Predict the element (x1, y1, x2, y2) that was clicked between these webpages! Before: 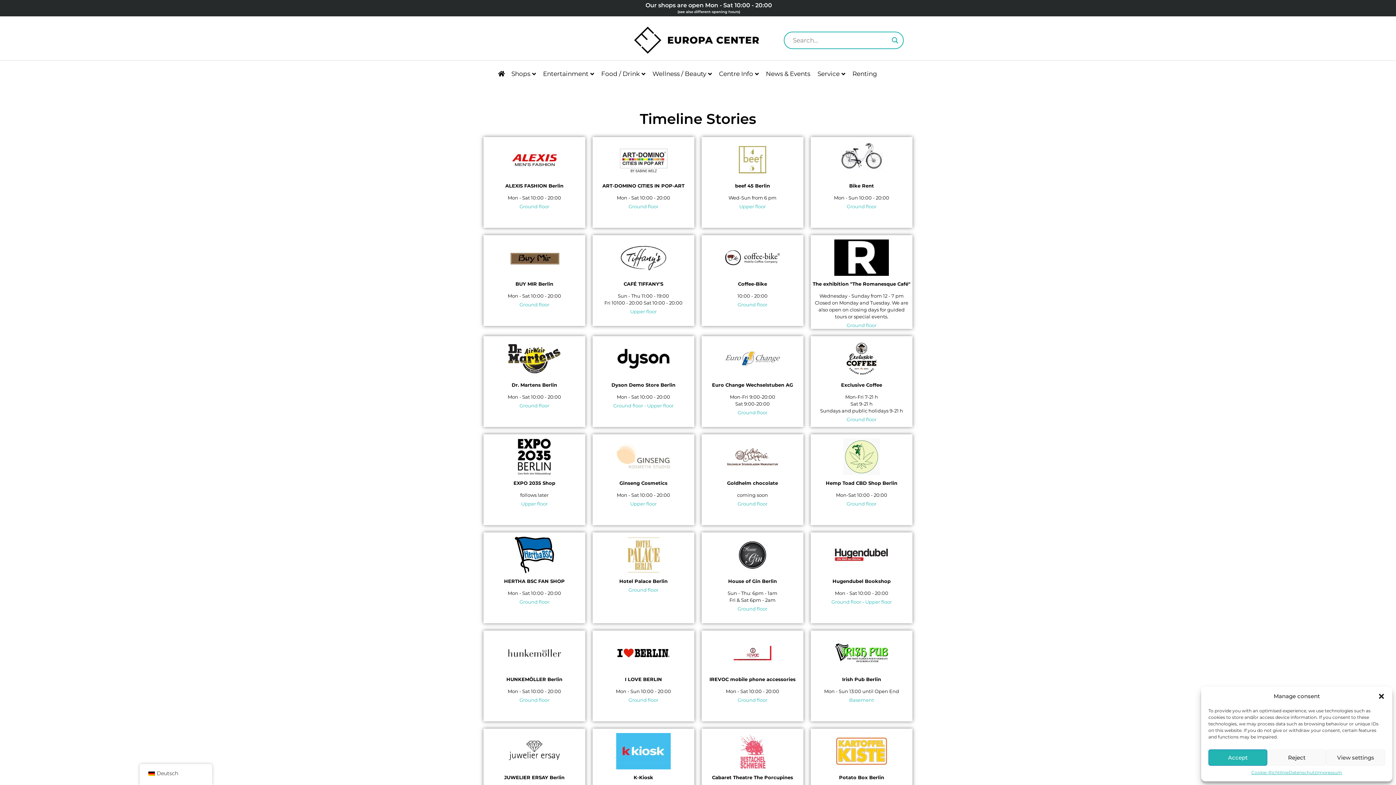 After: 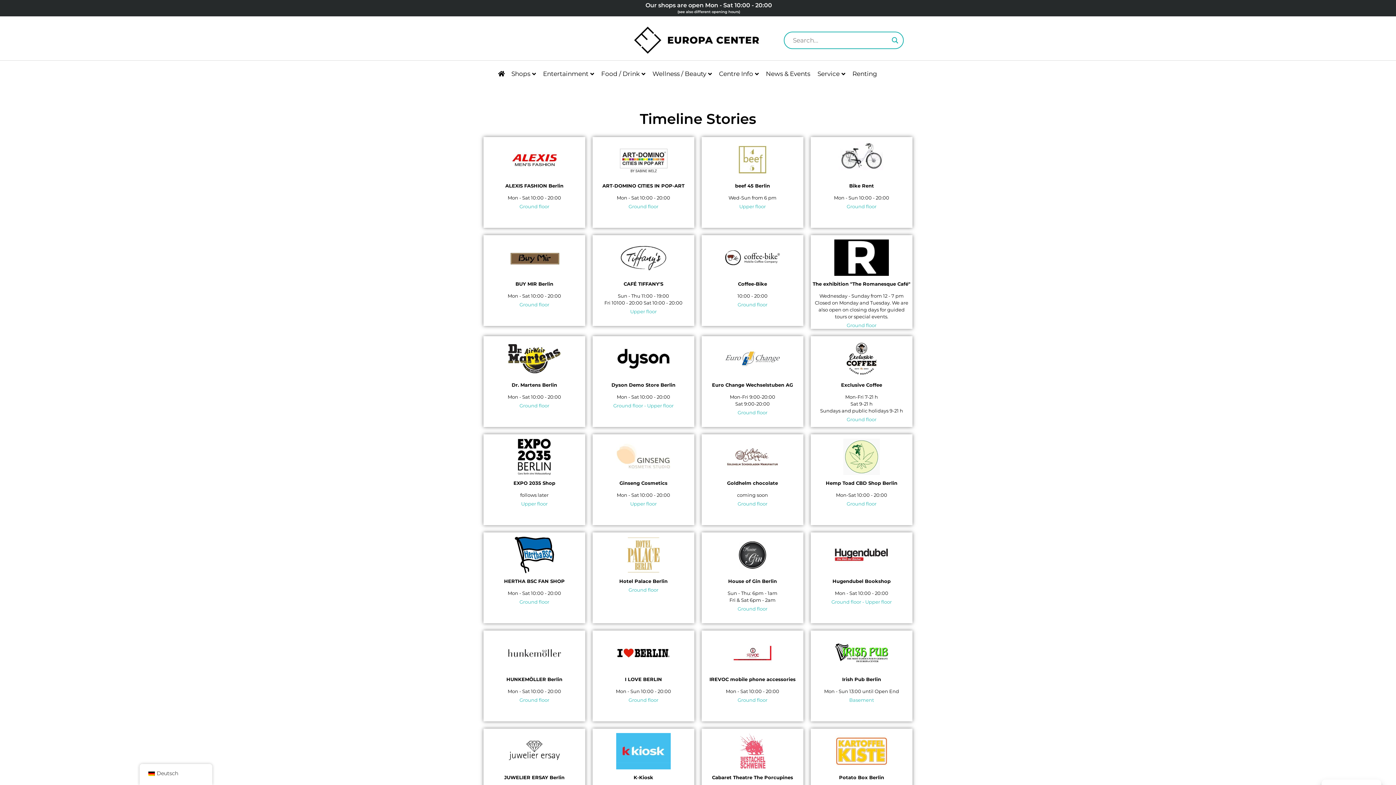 Action: bbox: (1378, 693, 1385, 700) label: Close dialogue